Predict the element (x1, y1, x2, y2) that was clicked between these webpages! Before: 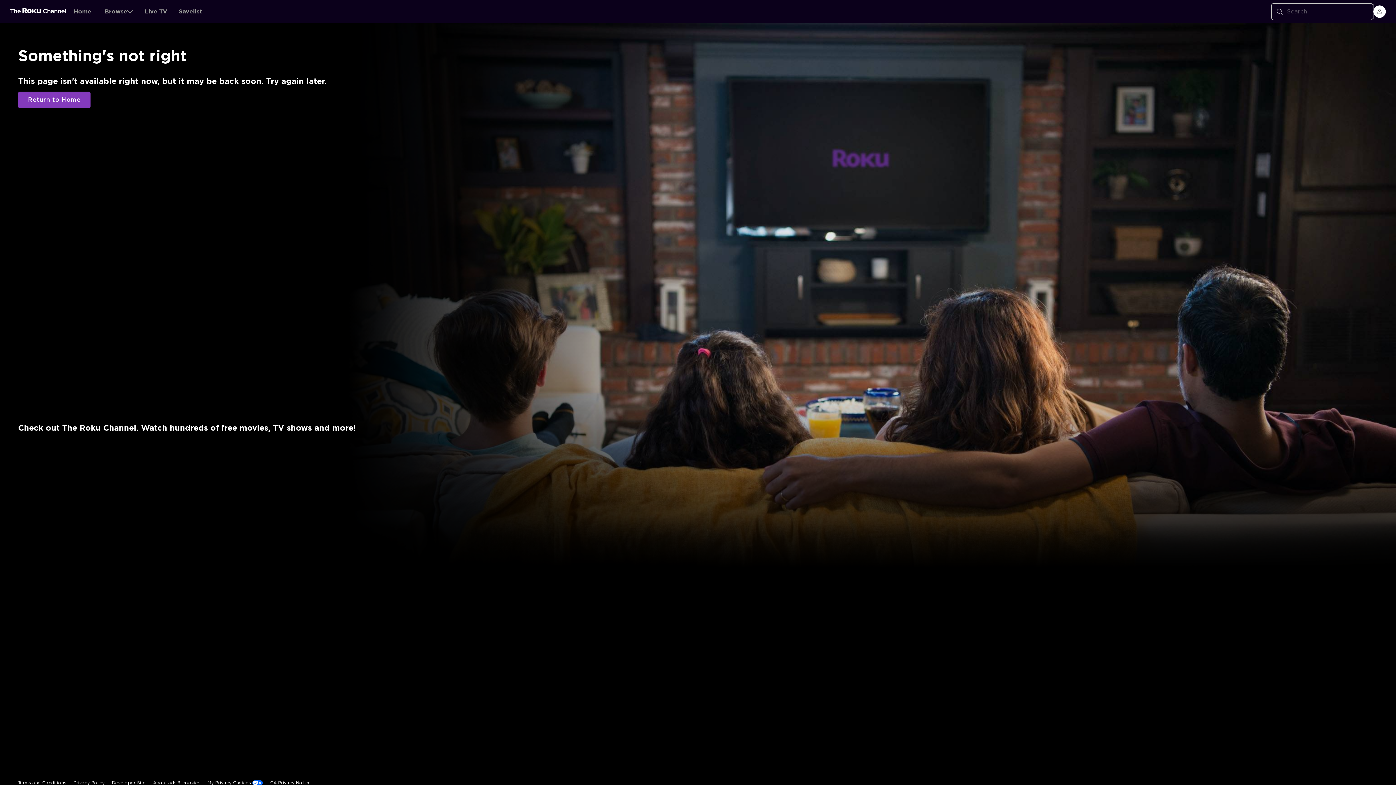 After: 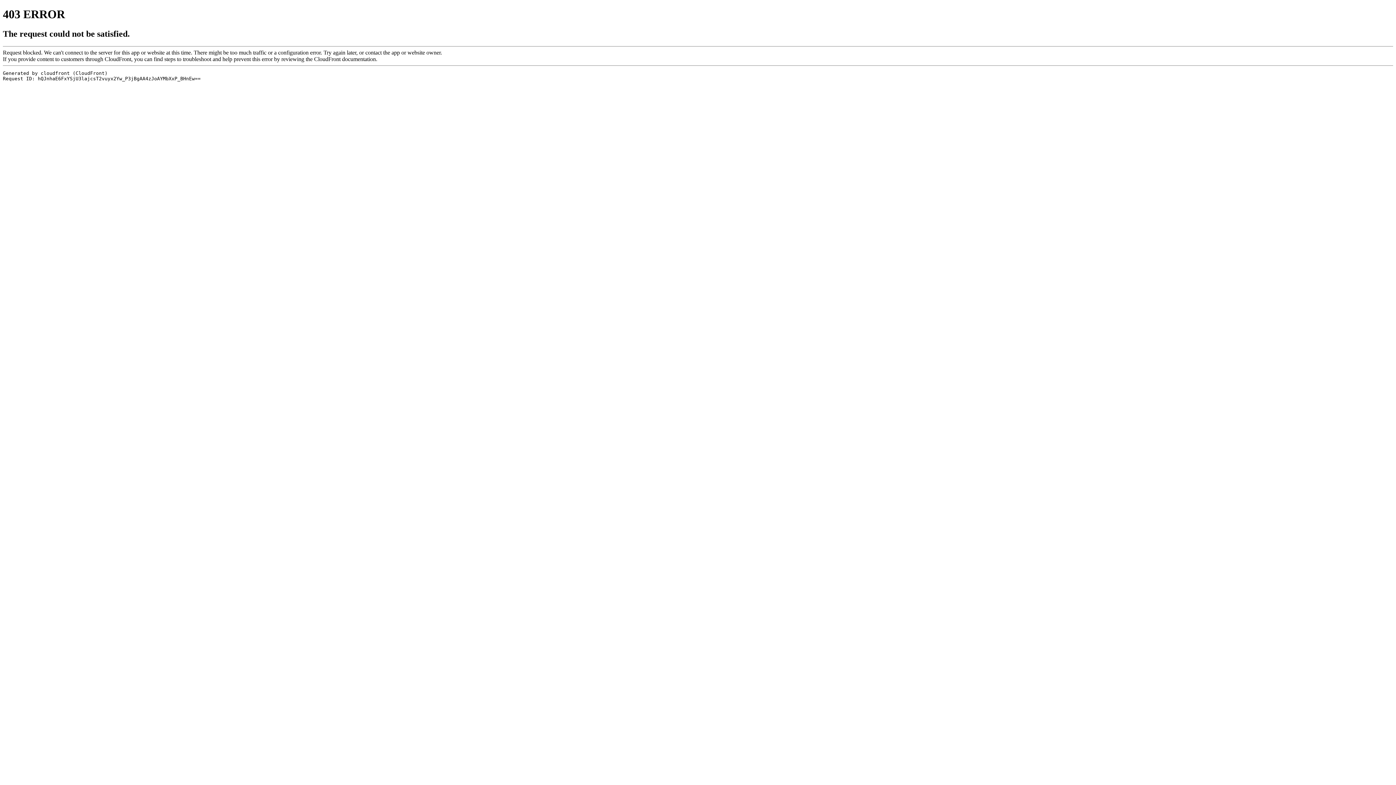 Action: bbox: (207, 644, 262, 660) label: My Privacy Choices